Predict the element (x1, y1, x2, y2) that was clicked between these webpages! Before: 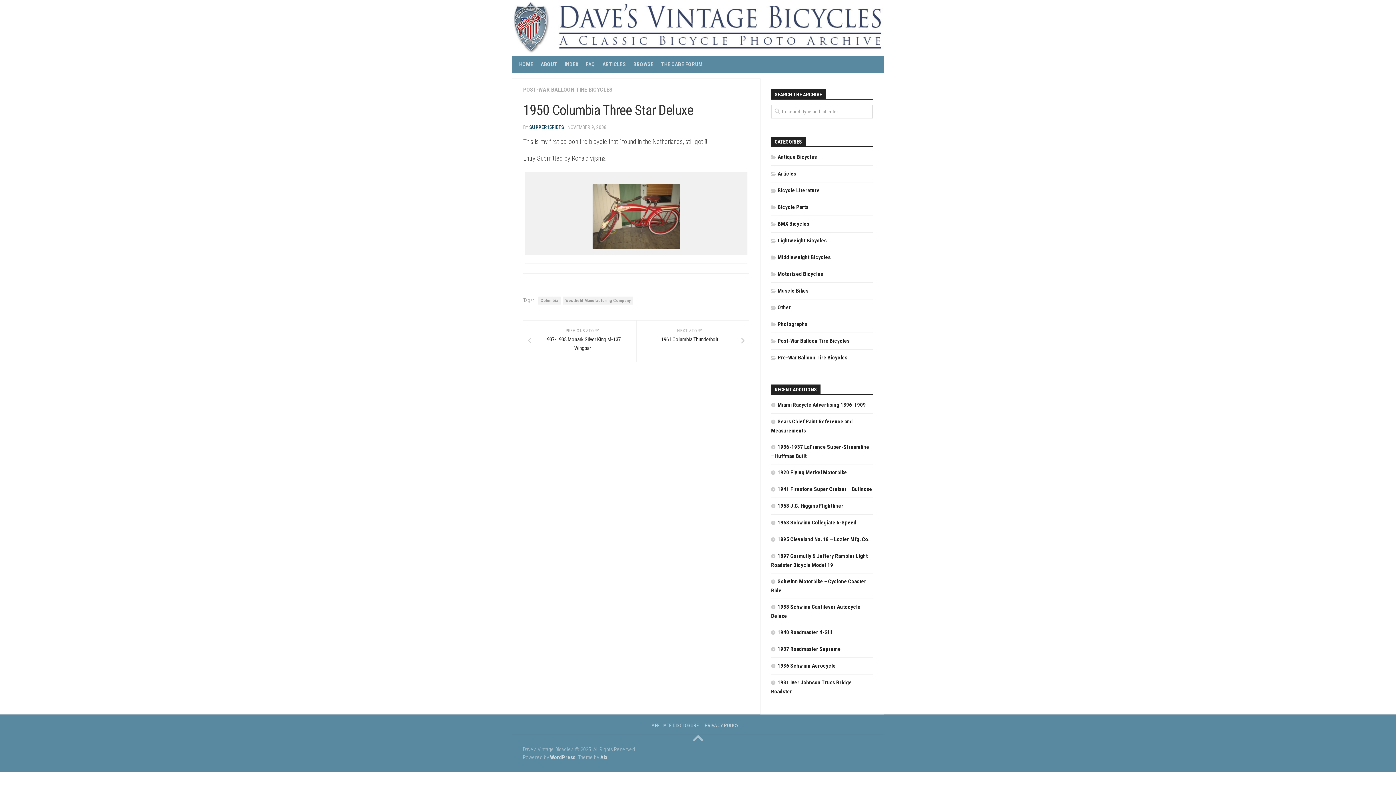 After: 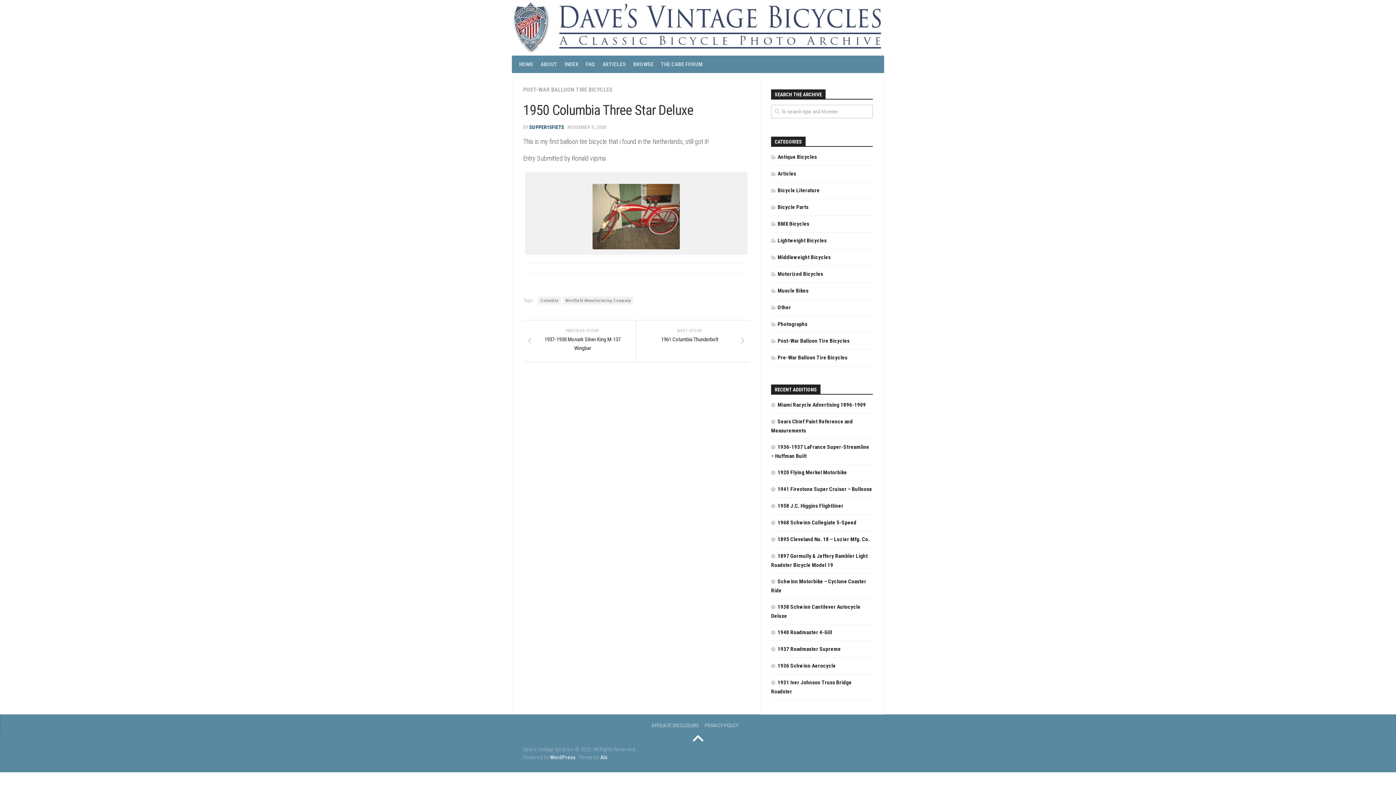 Action: bbox: (687, 734, 709, 745)